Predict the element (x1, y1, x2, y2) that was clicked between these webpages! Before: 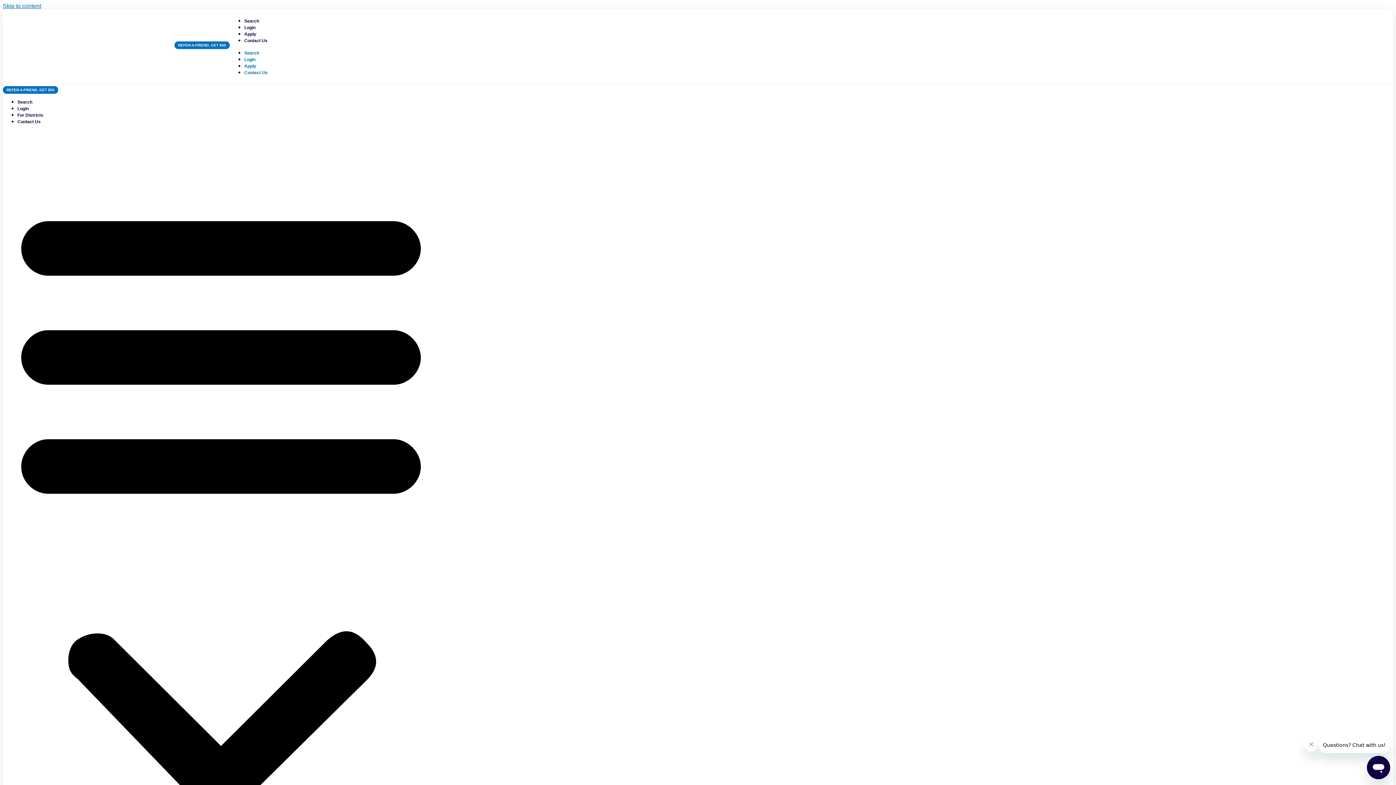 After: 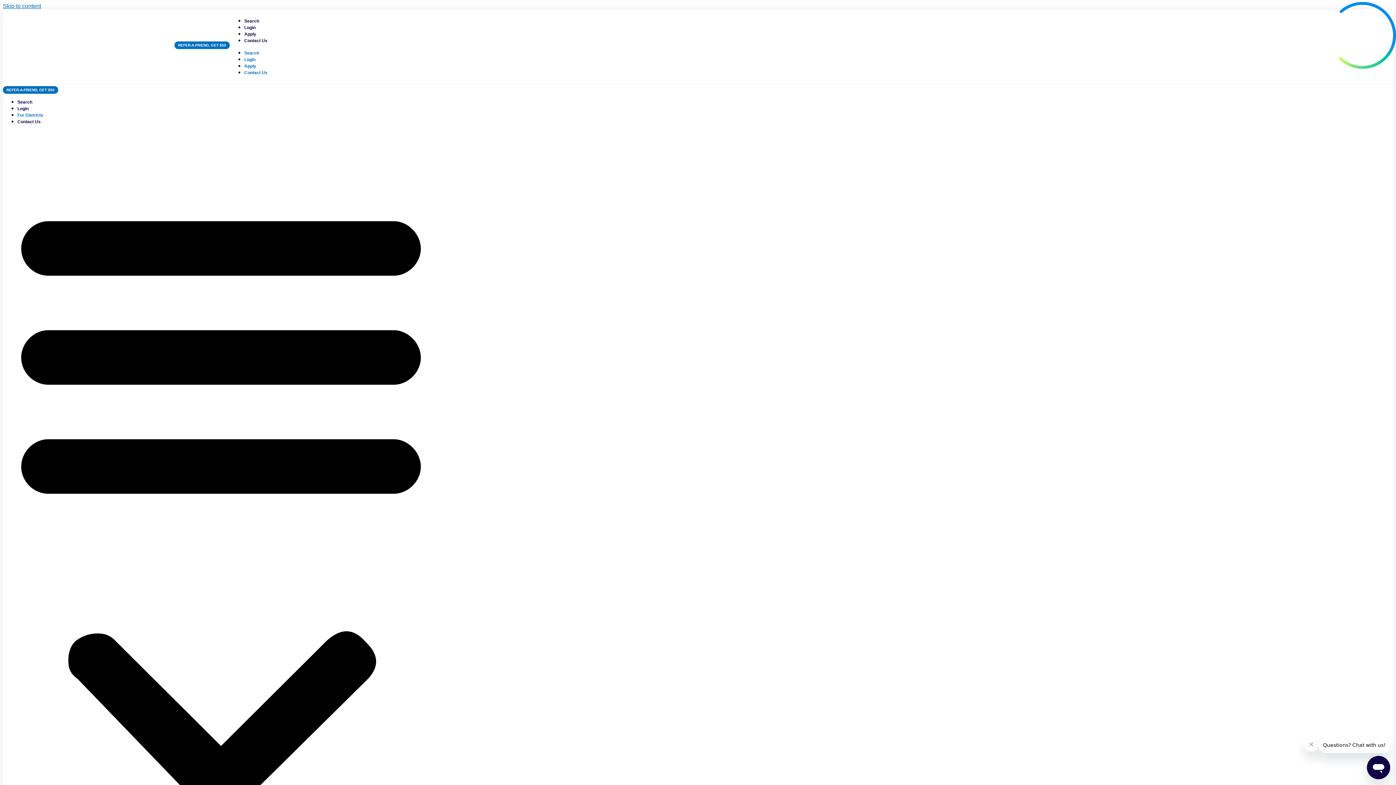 Action: label: For Districts bbox: (17, 112, 43, 117)